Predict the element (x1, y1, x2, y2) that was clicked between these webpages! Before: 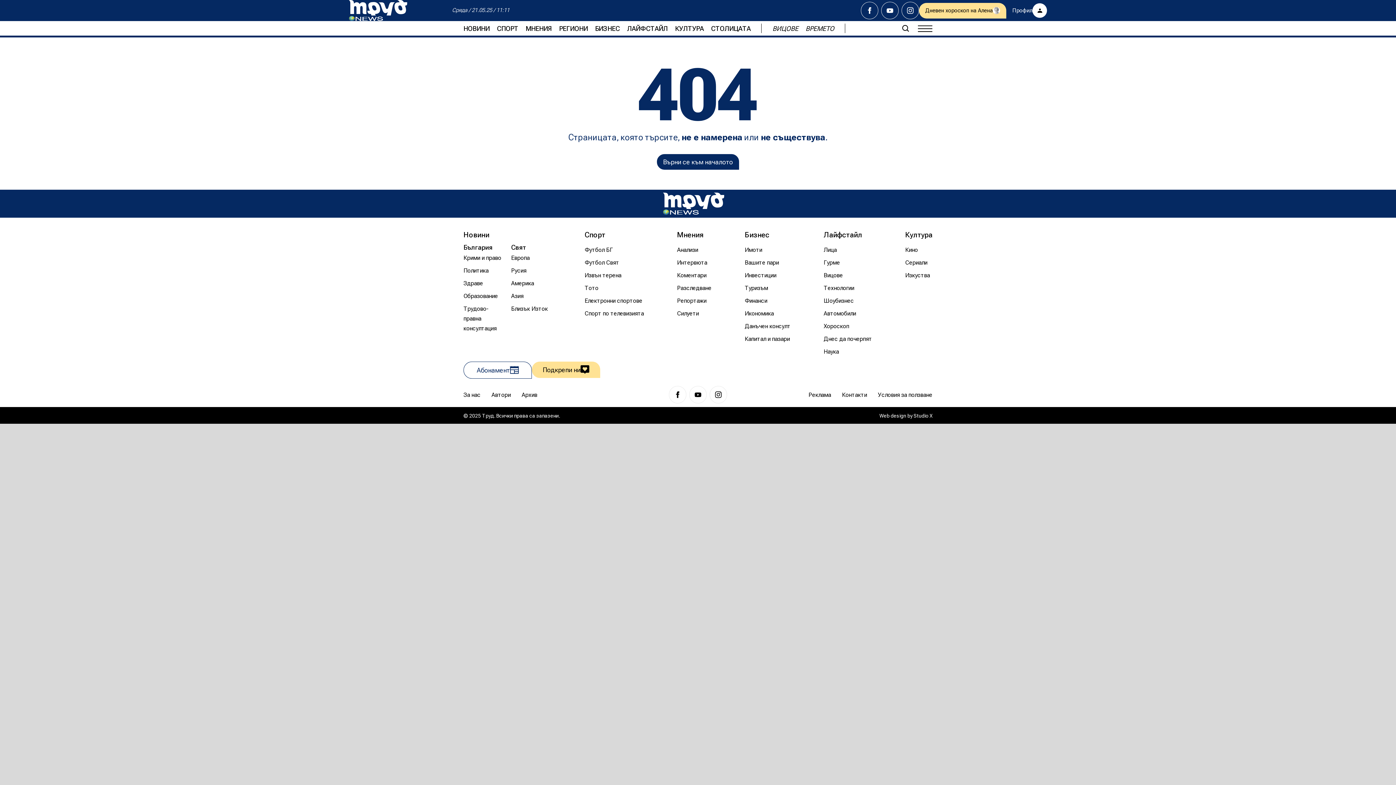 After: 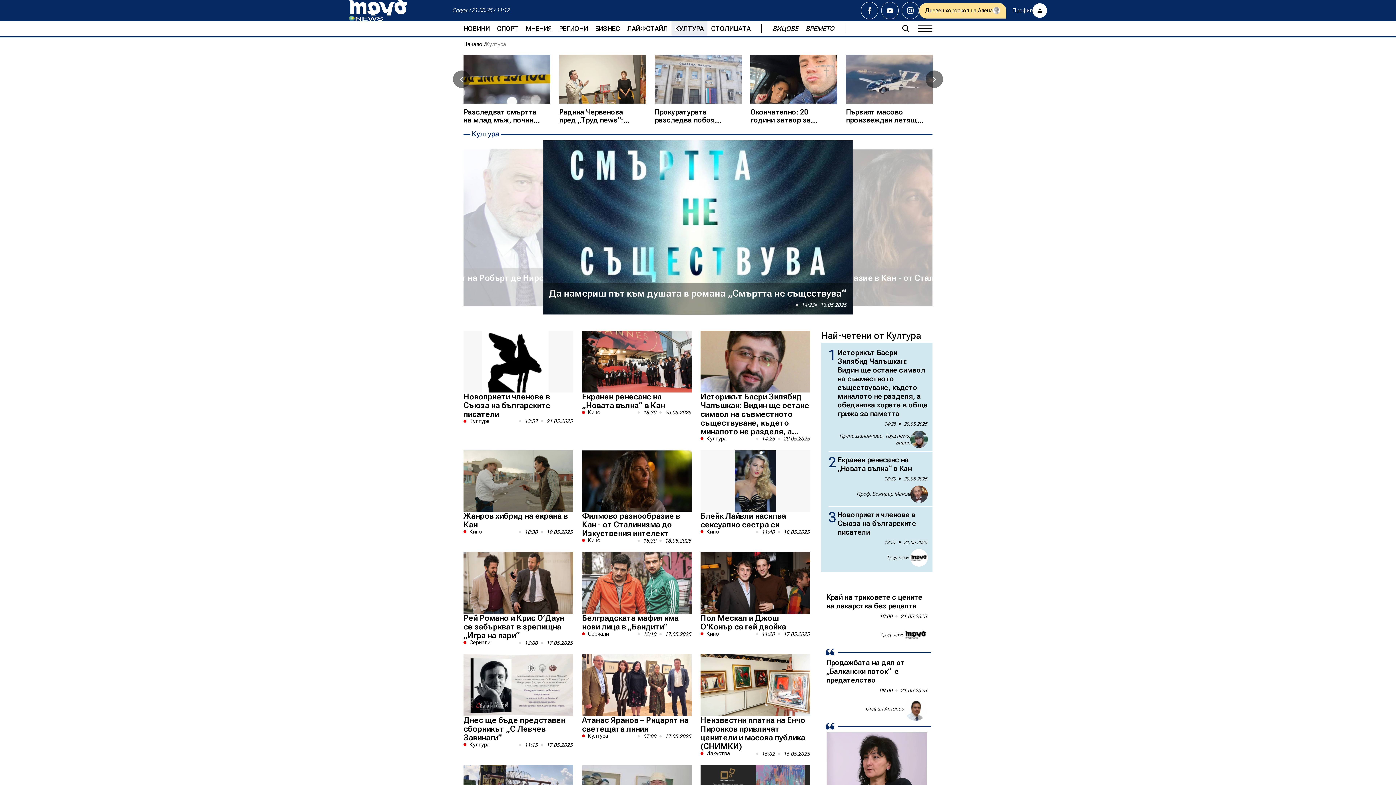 Action: bbox: (905, 230, 932, 239) label: Култура